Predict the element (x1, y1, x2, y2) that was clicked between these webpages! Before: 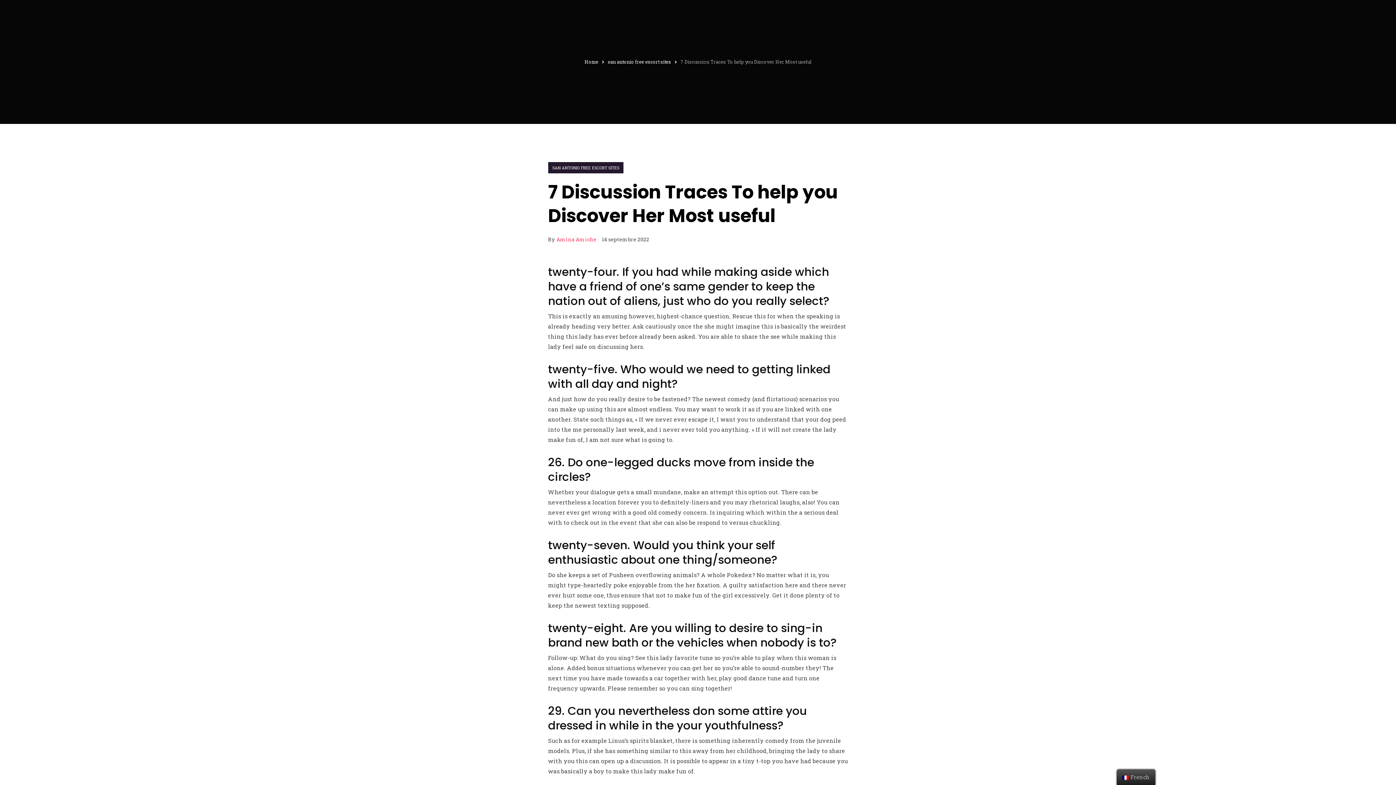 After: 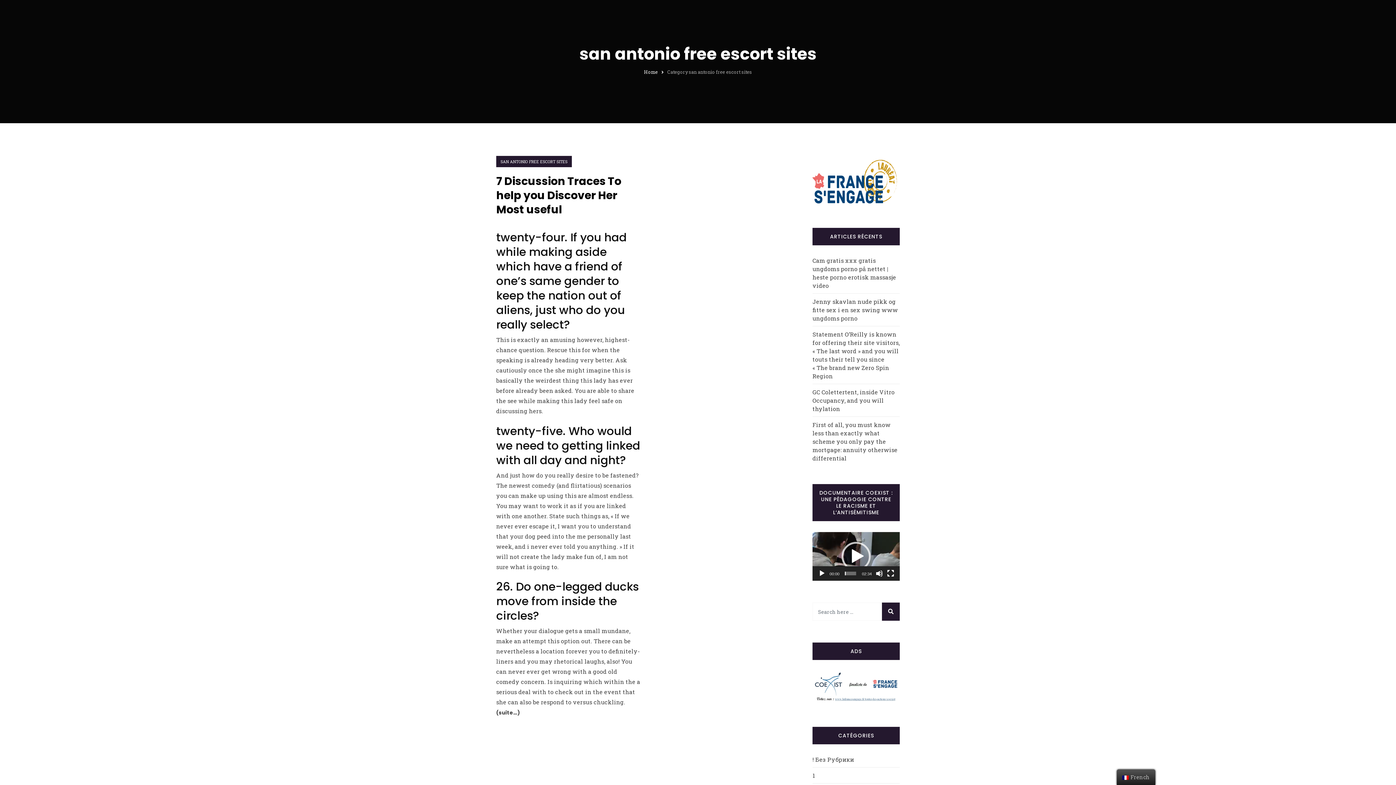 Action: bbox: (548, 162, 623, 173) label: SAN ANTONIO FREE ESCORT SITES